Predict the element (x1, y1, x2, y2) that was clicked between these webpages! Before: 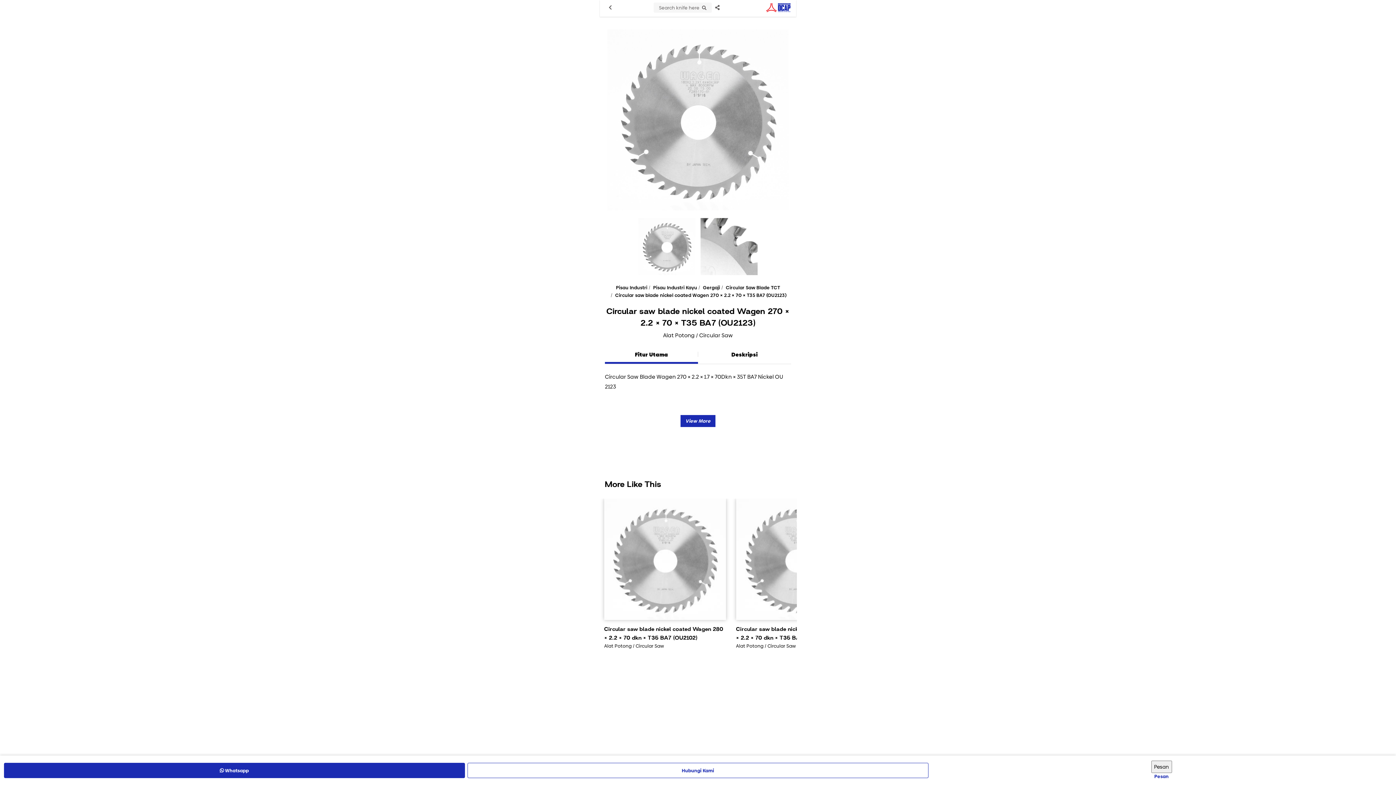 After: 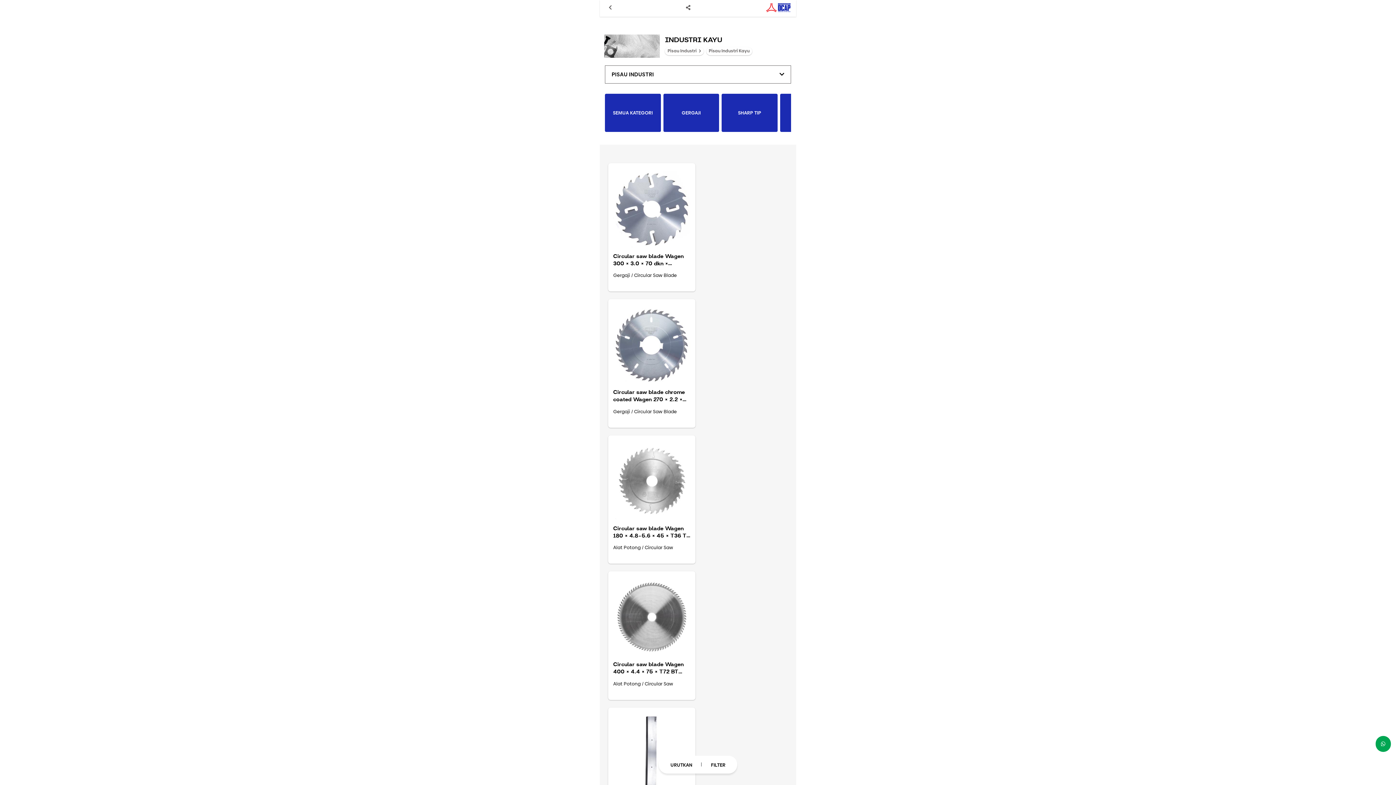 Action: label: Pisau Industri Kayu bbox: (653, 284, 697, 291)